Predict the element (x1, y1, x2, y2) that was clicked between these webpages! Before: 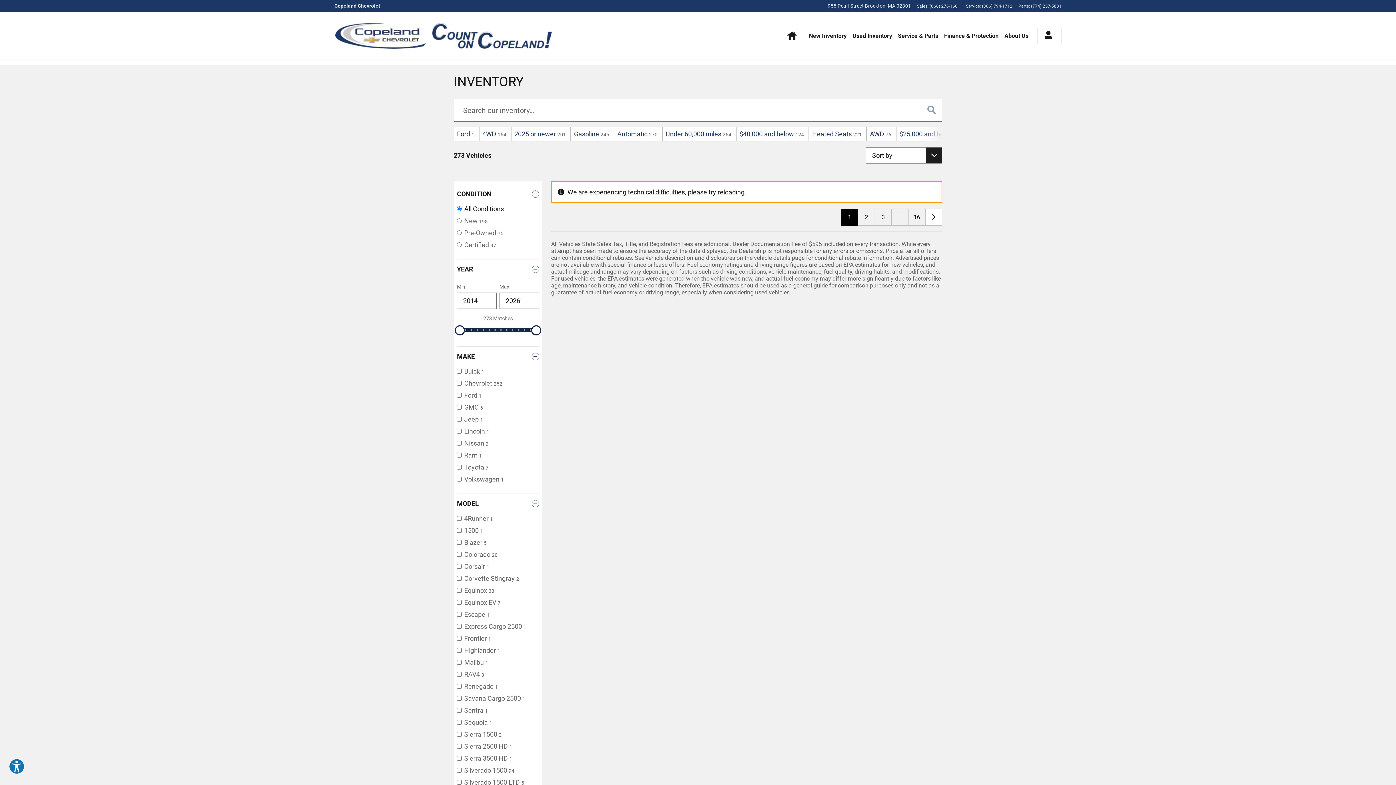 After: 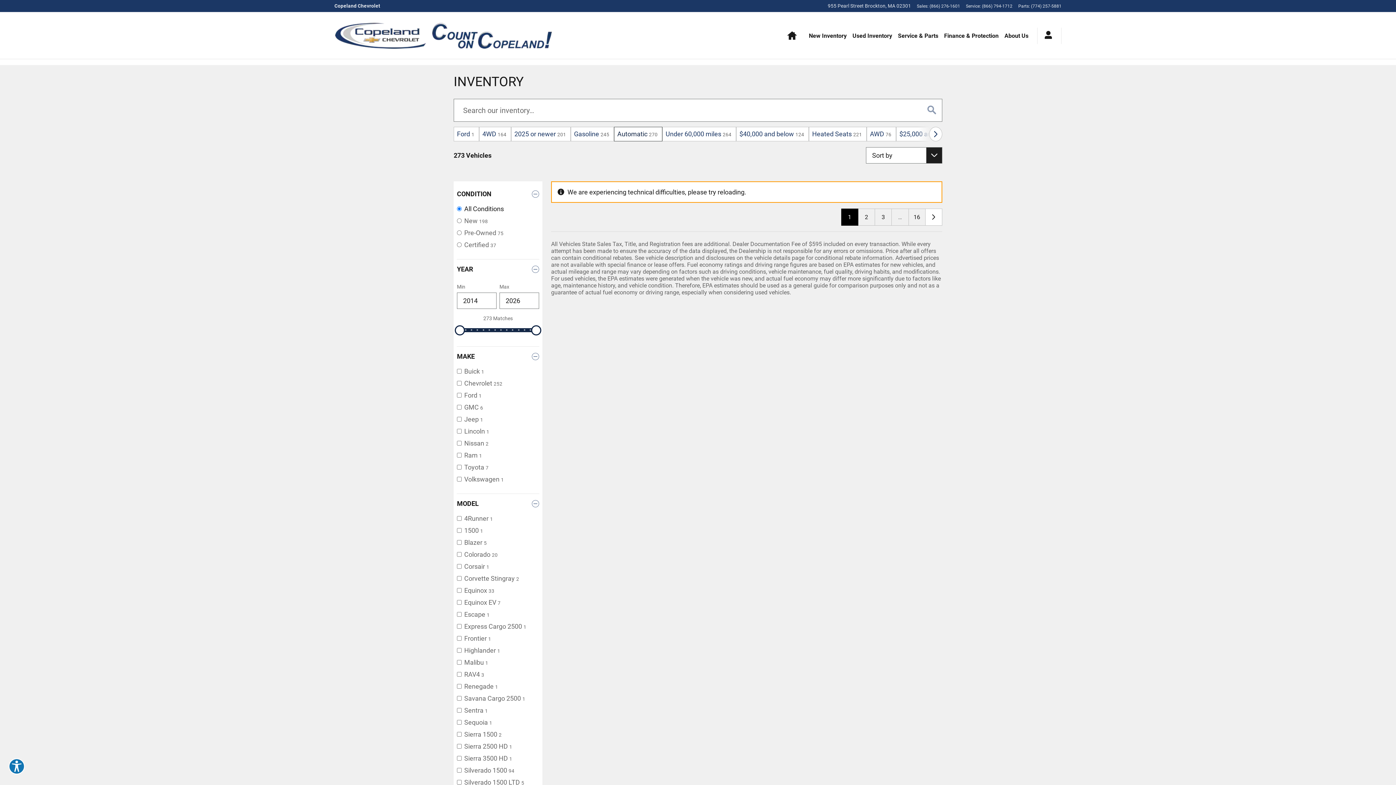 Action: label: Transmission: Automatic. Click to select.  bbox: (614, 126, 662, 141)